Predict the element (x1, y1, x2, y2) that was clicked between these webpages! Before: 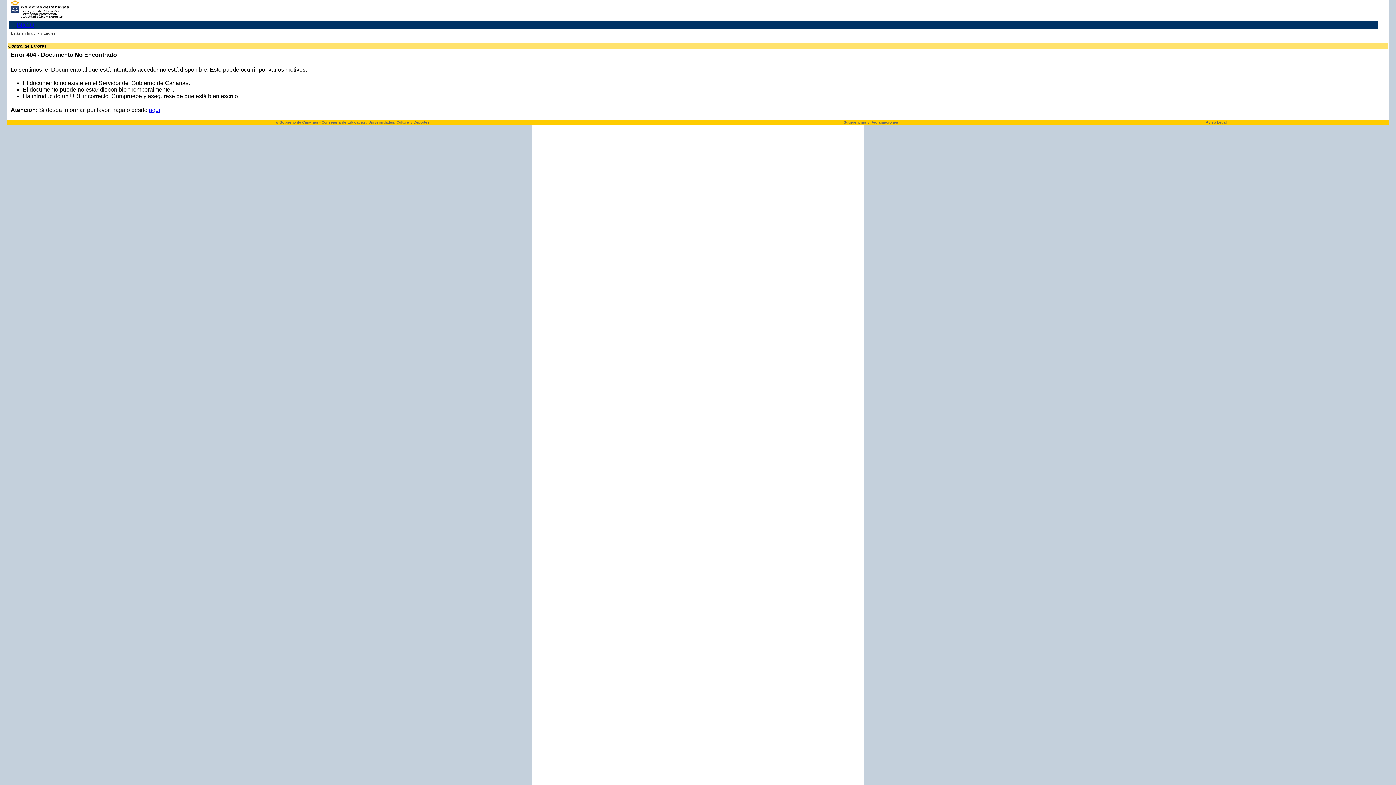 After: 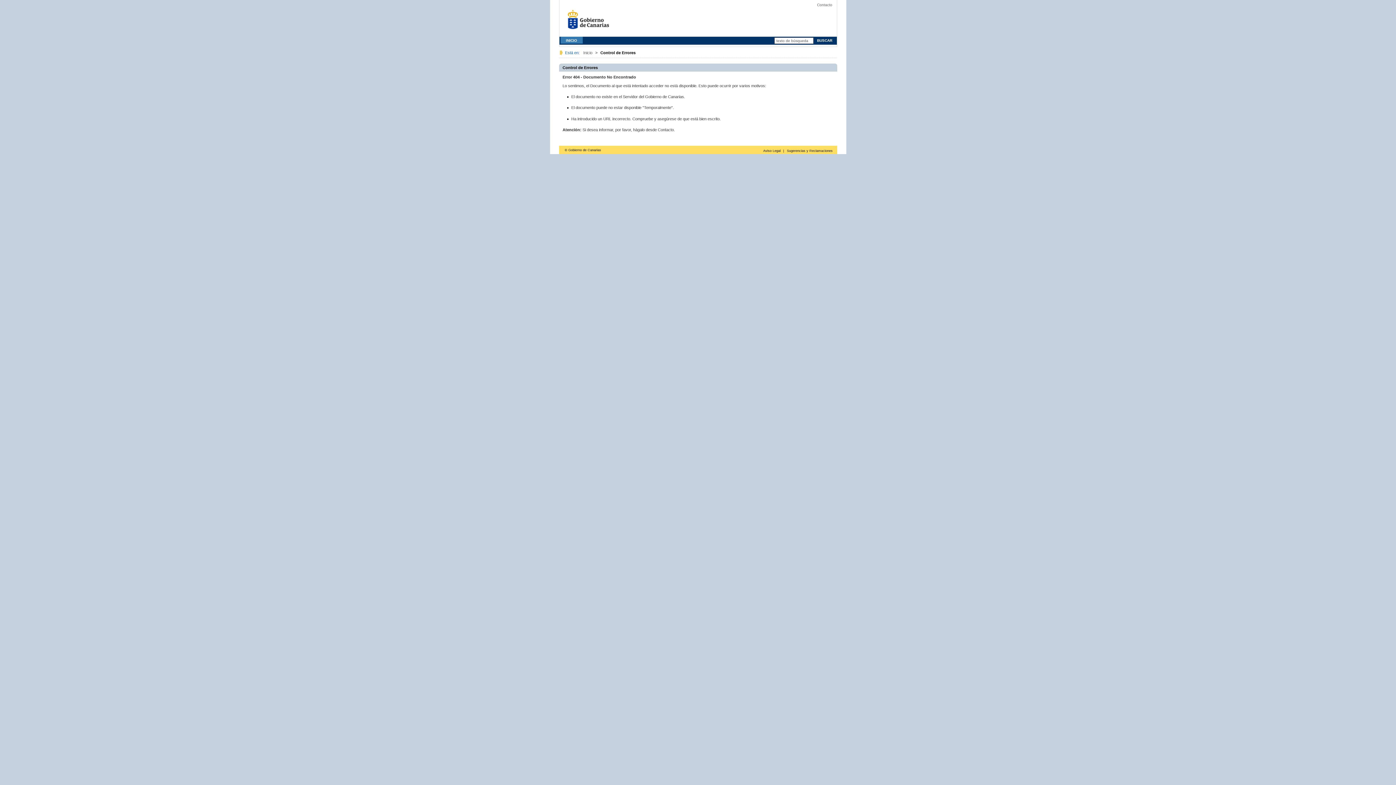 Action: label: aquí bbox: (148, 106, 160, 113)